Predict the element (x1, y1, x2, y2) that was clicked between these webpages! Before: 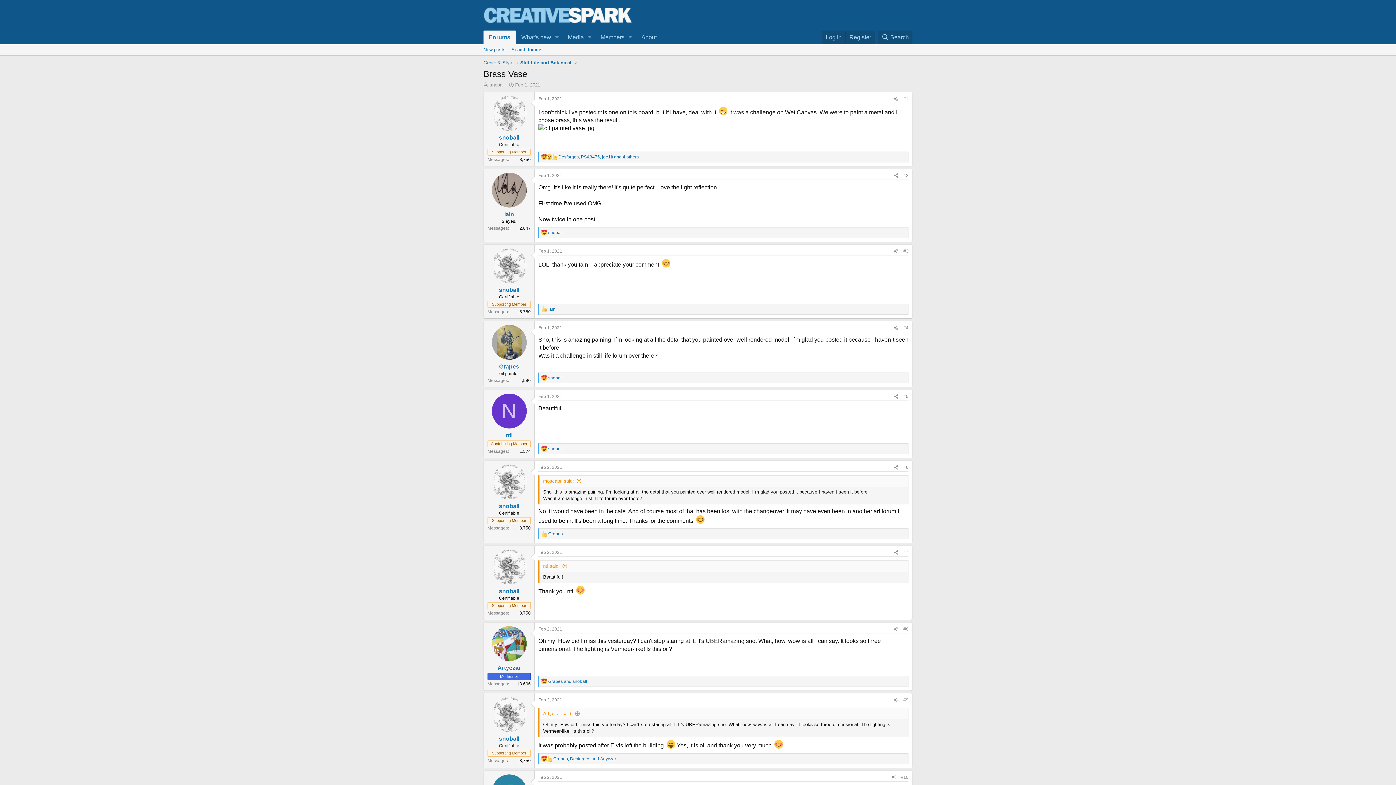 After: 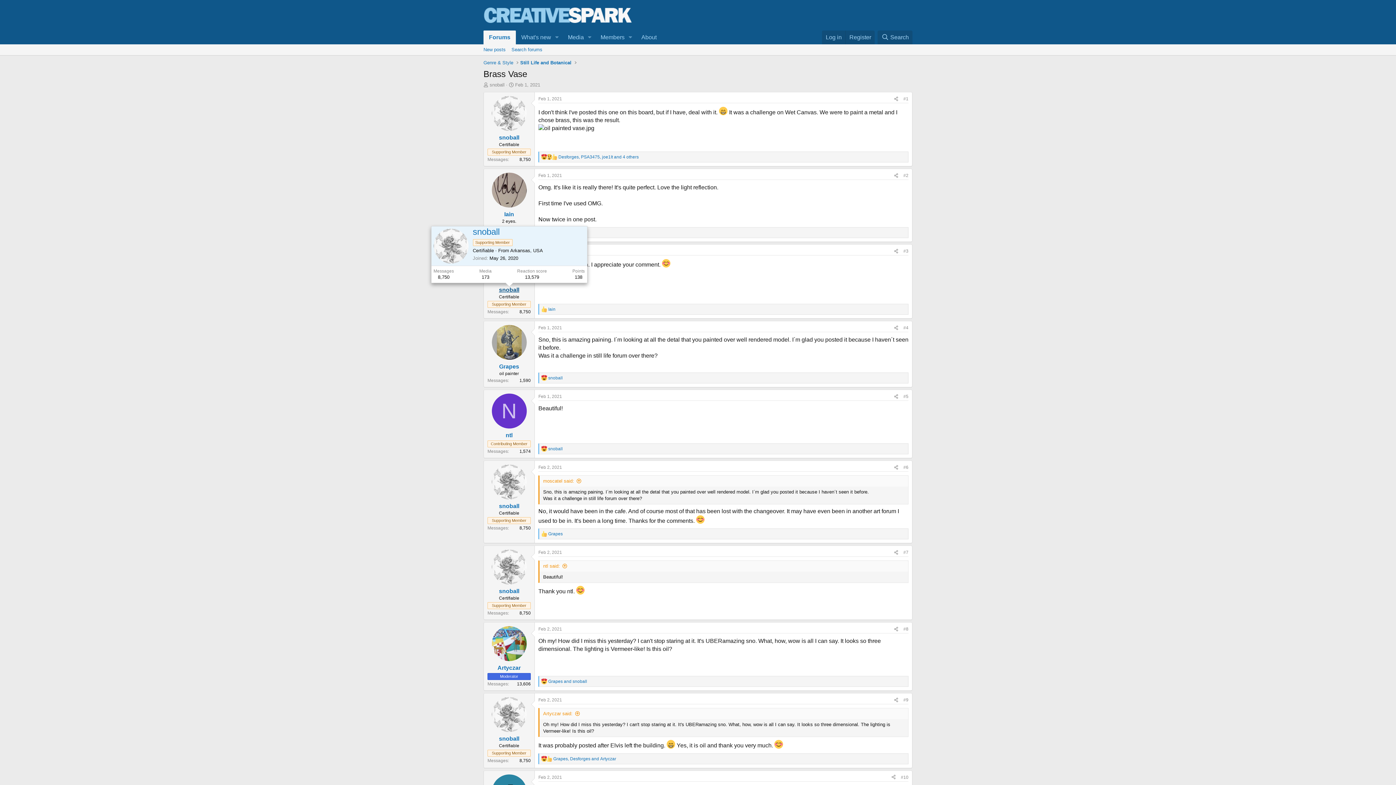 Action: bbox: (499, 286, 519, 293) label: snoball